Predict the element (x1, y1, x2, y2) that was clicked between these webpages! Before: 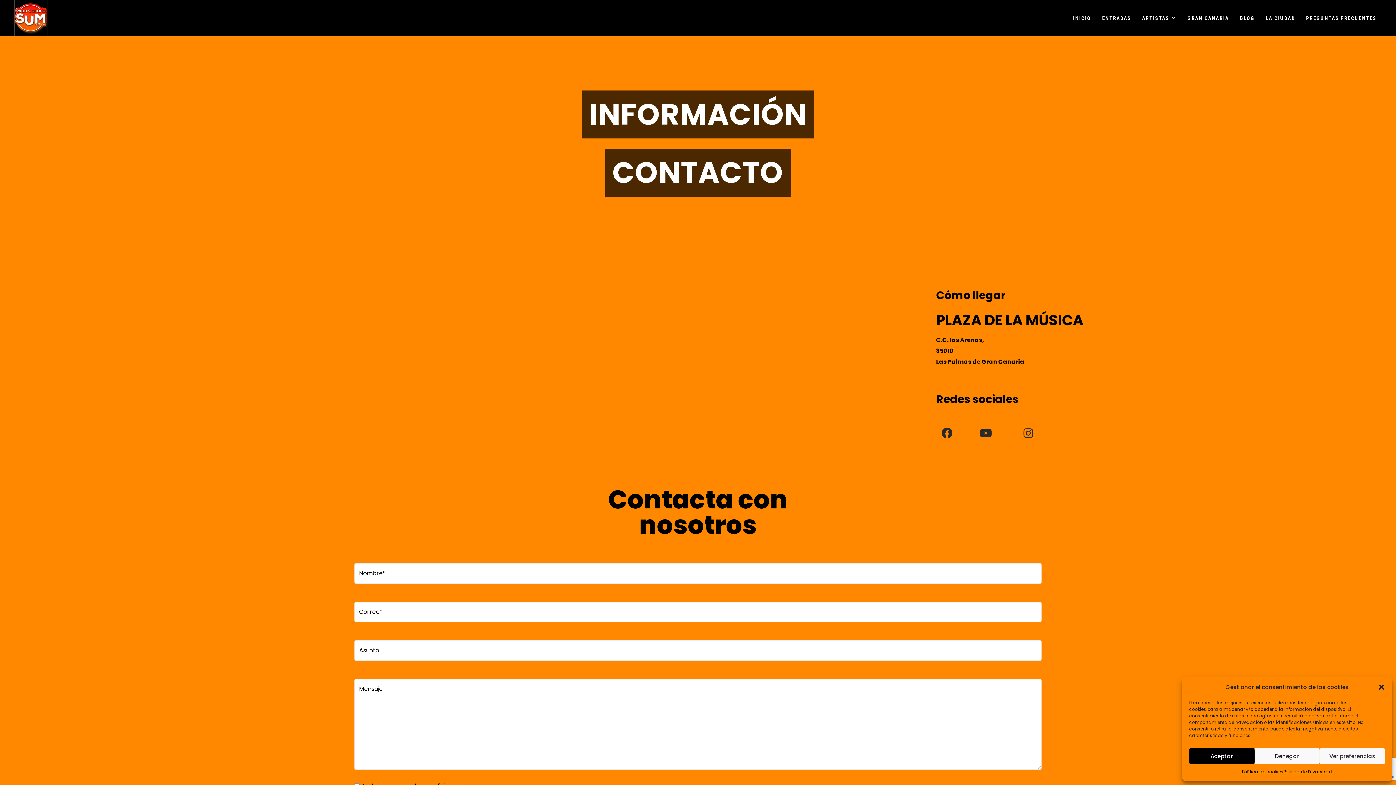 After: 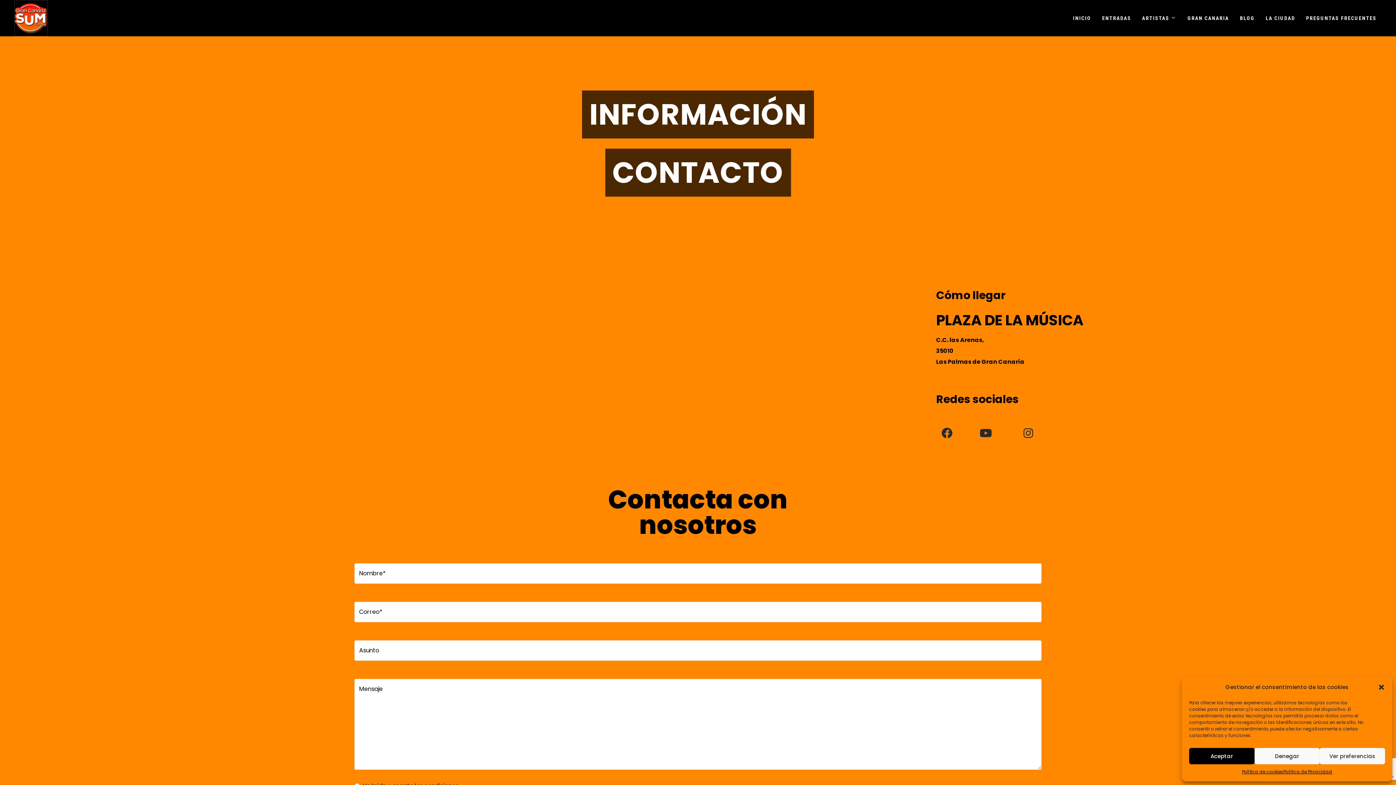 Action: bbox: (937, 423, 957, 443)